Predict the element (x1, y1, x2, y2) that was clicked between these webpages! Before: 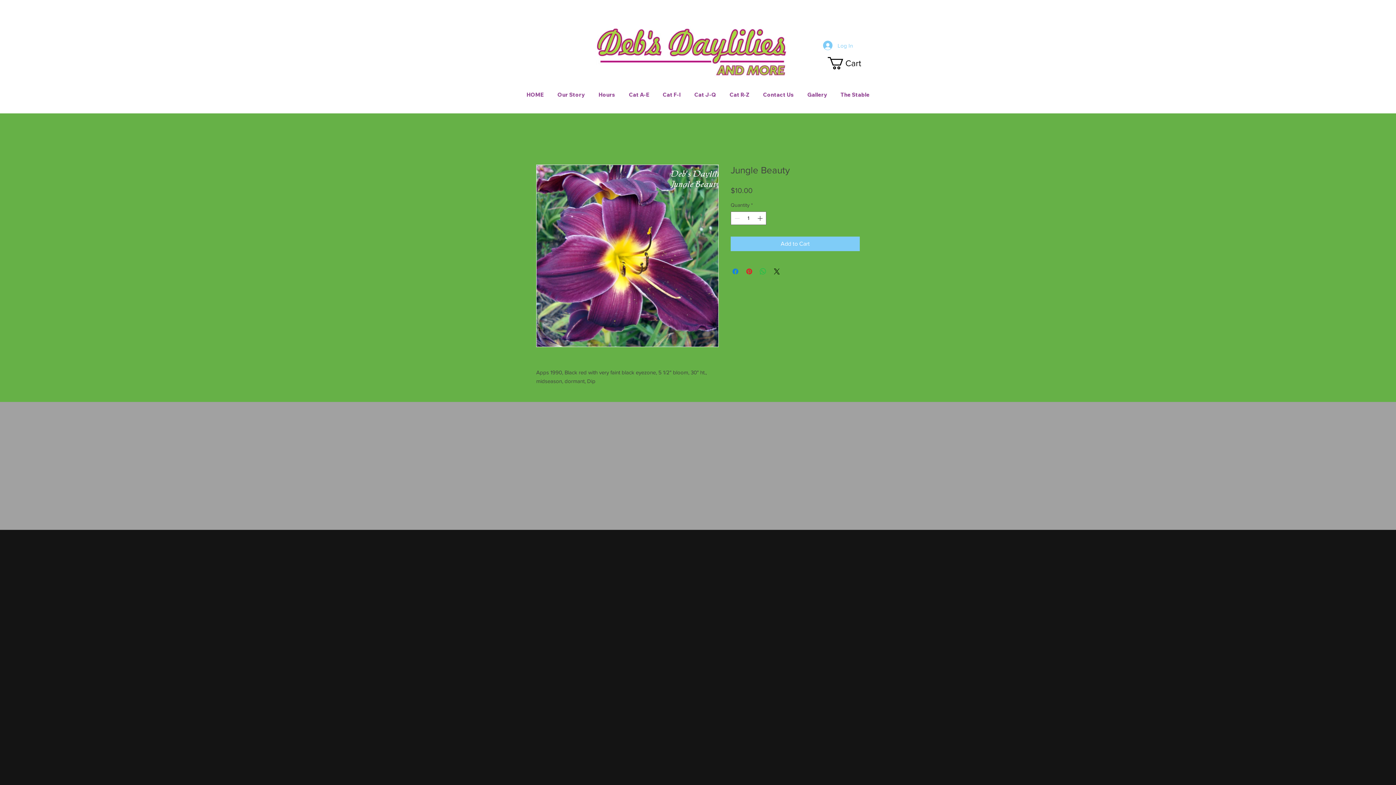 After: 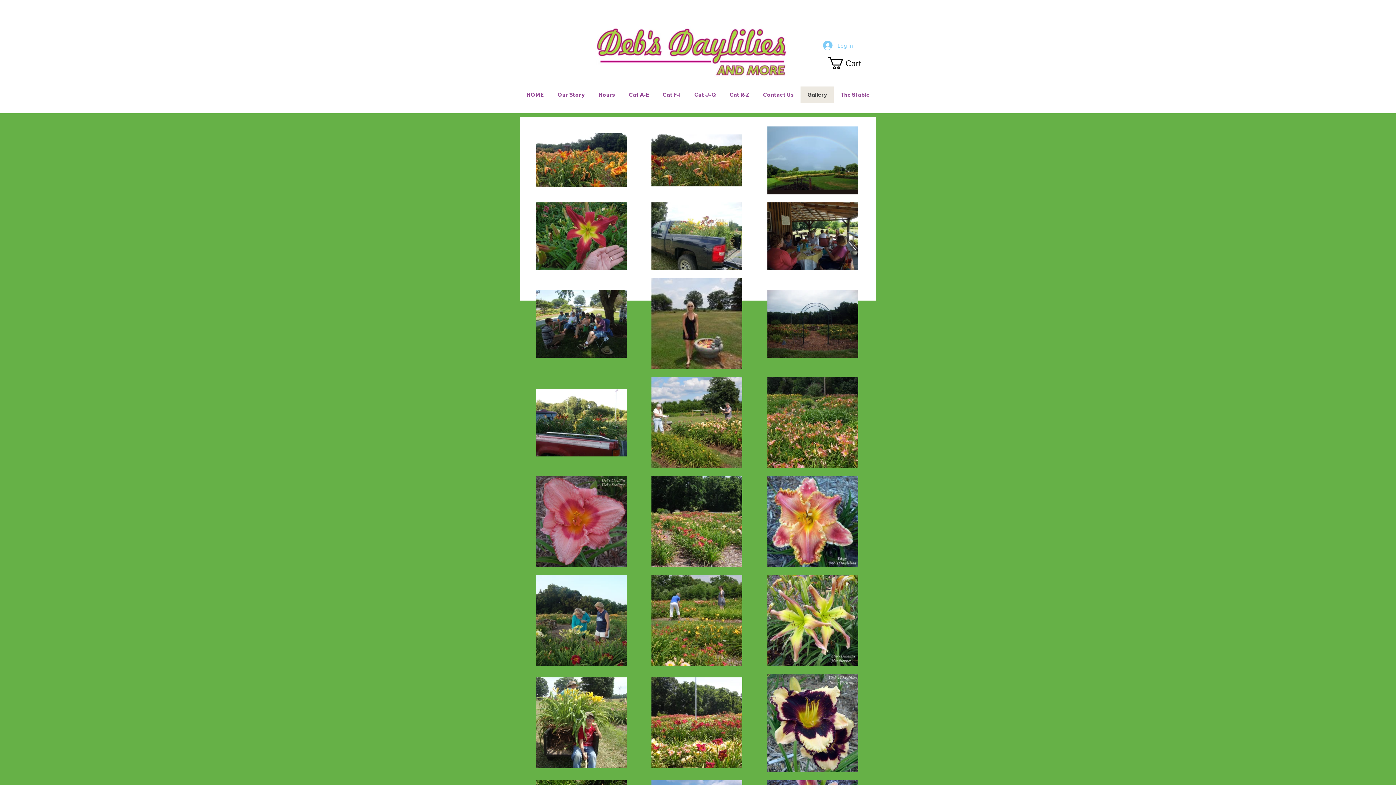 Action: label: Gallery bbox: (800, 86, 833, 102)